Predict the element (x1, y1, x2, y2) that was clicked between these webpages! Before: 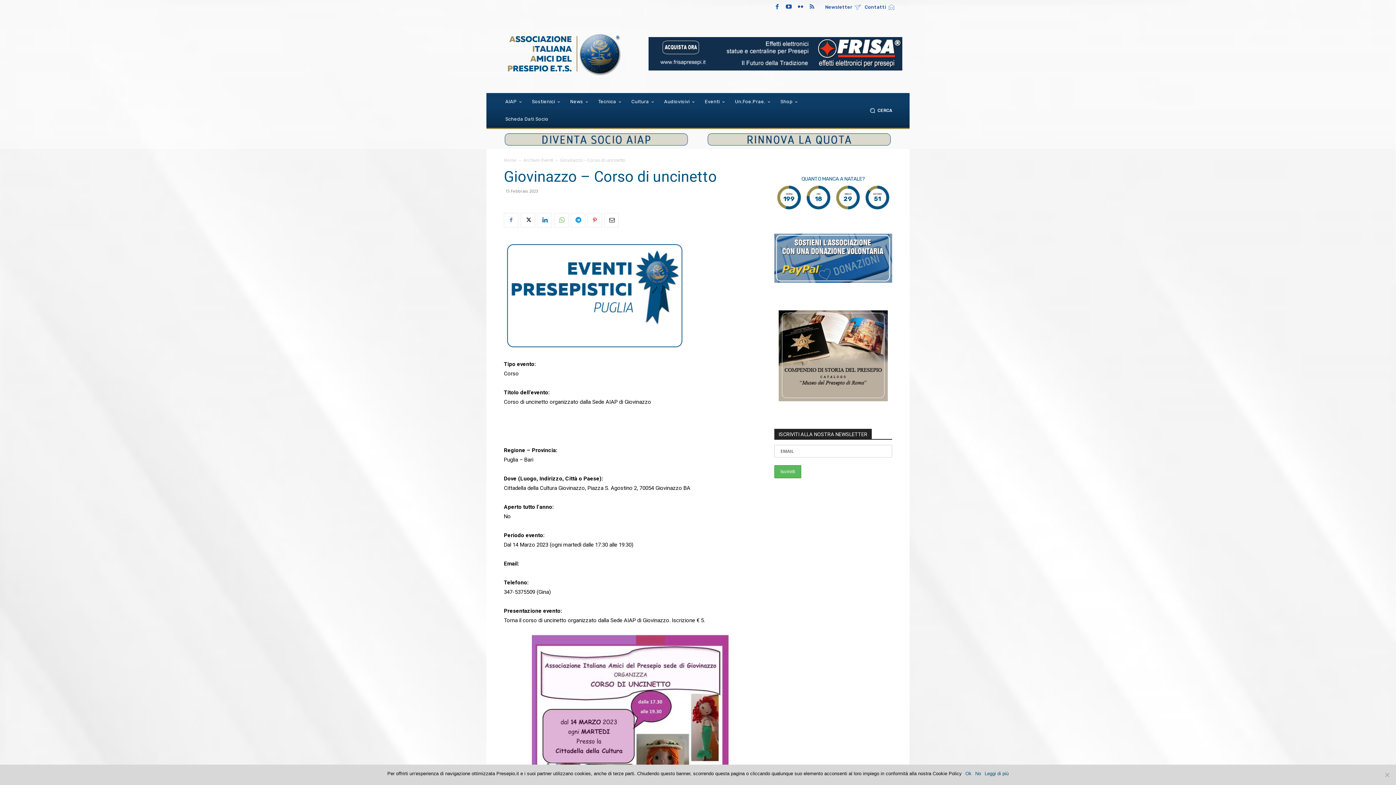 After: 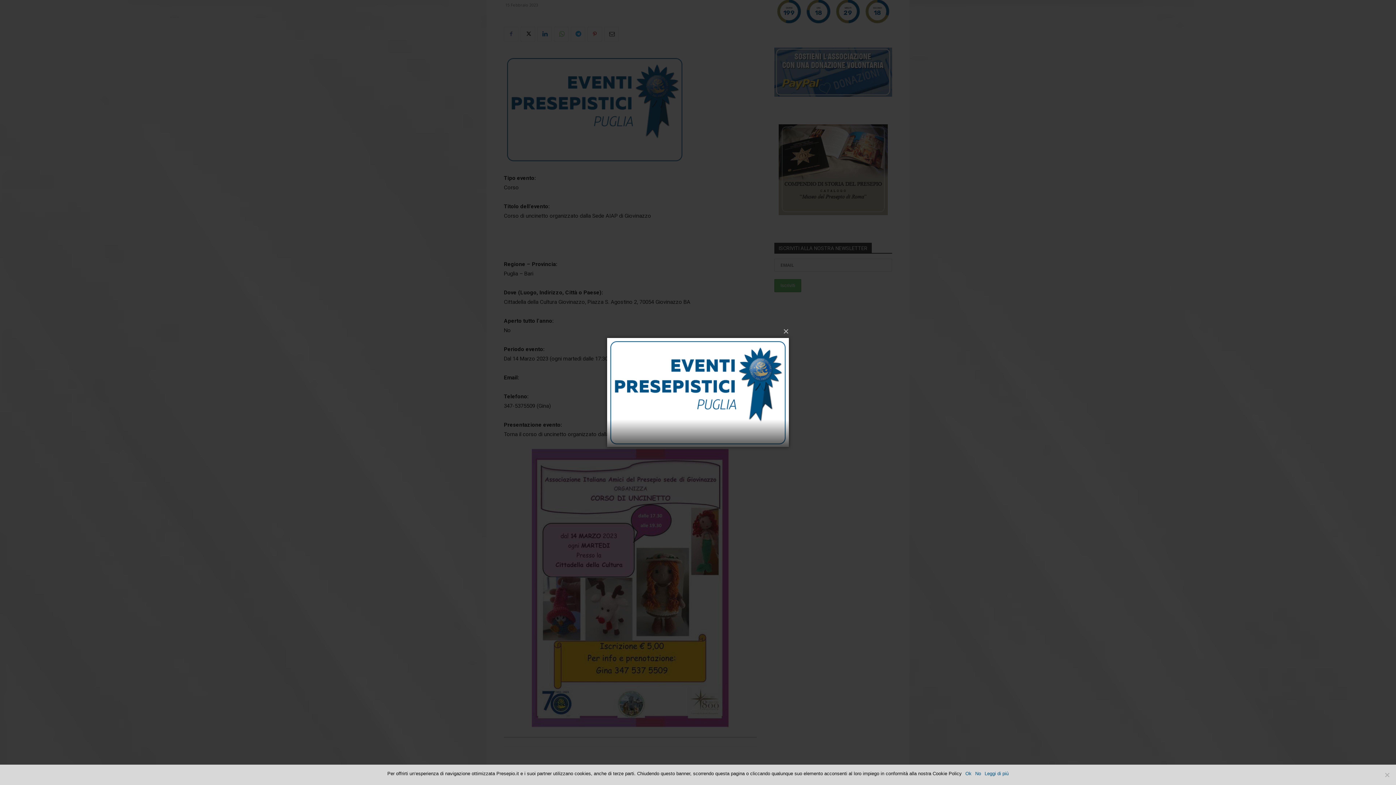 Action: bbox: (504, 241, 757, 350)